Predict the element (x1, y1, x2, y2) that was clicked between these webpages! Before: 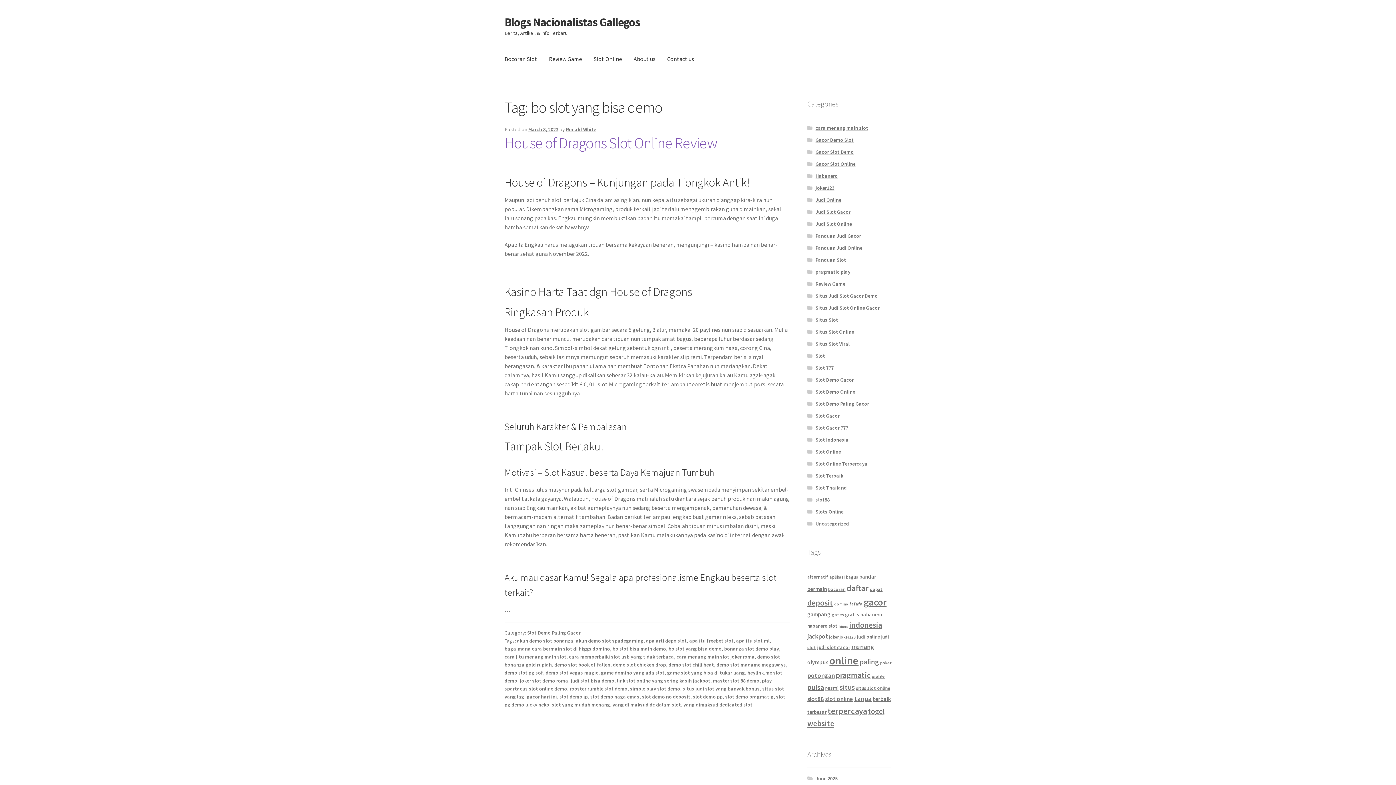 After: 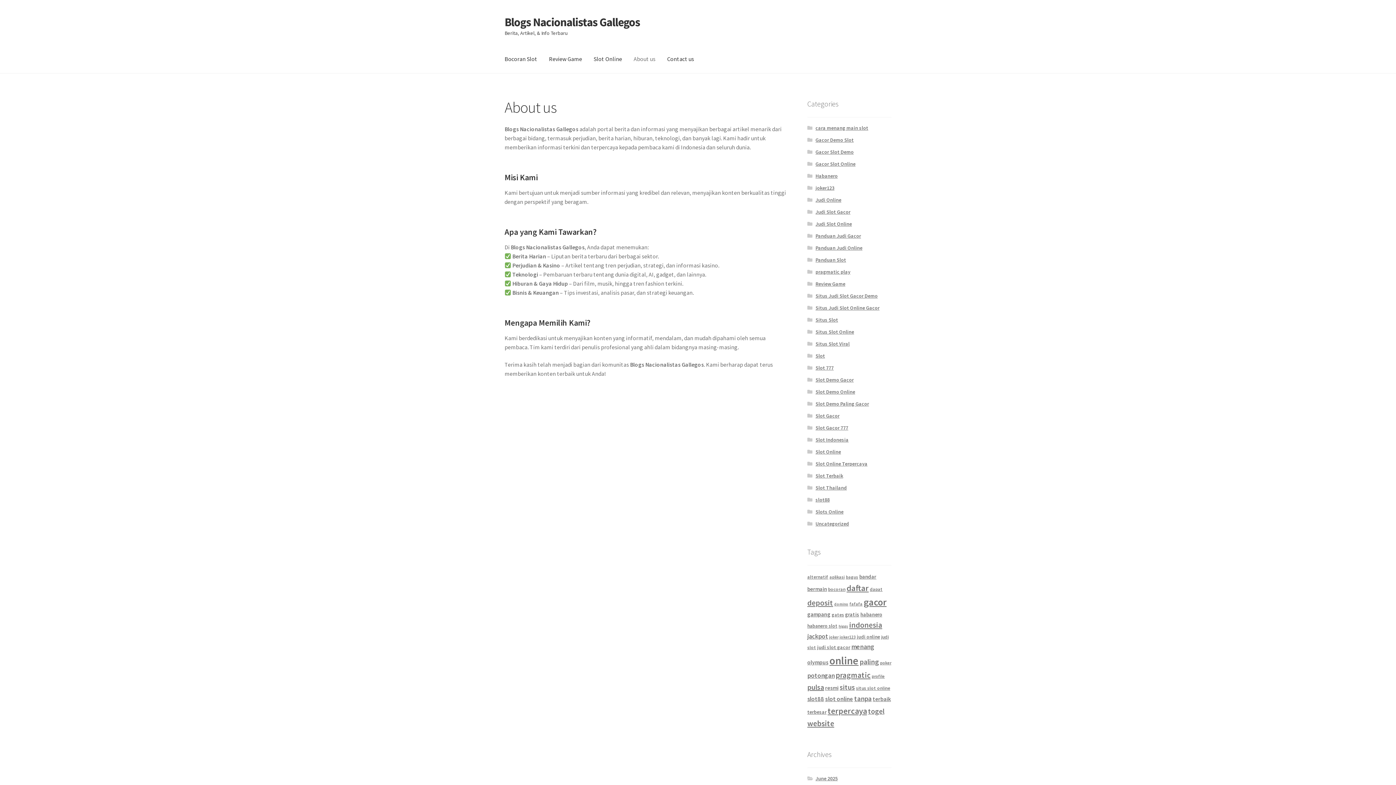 Action: label: About us bbox: (628, 45, 661, 73)